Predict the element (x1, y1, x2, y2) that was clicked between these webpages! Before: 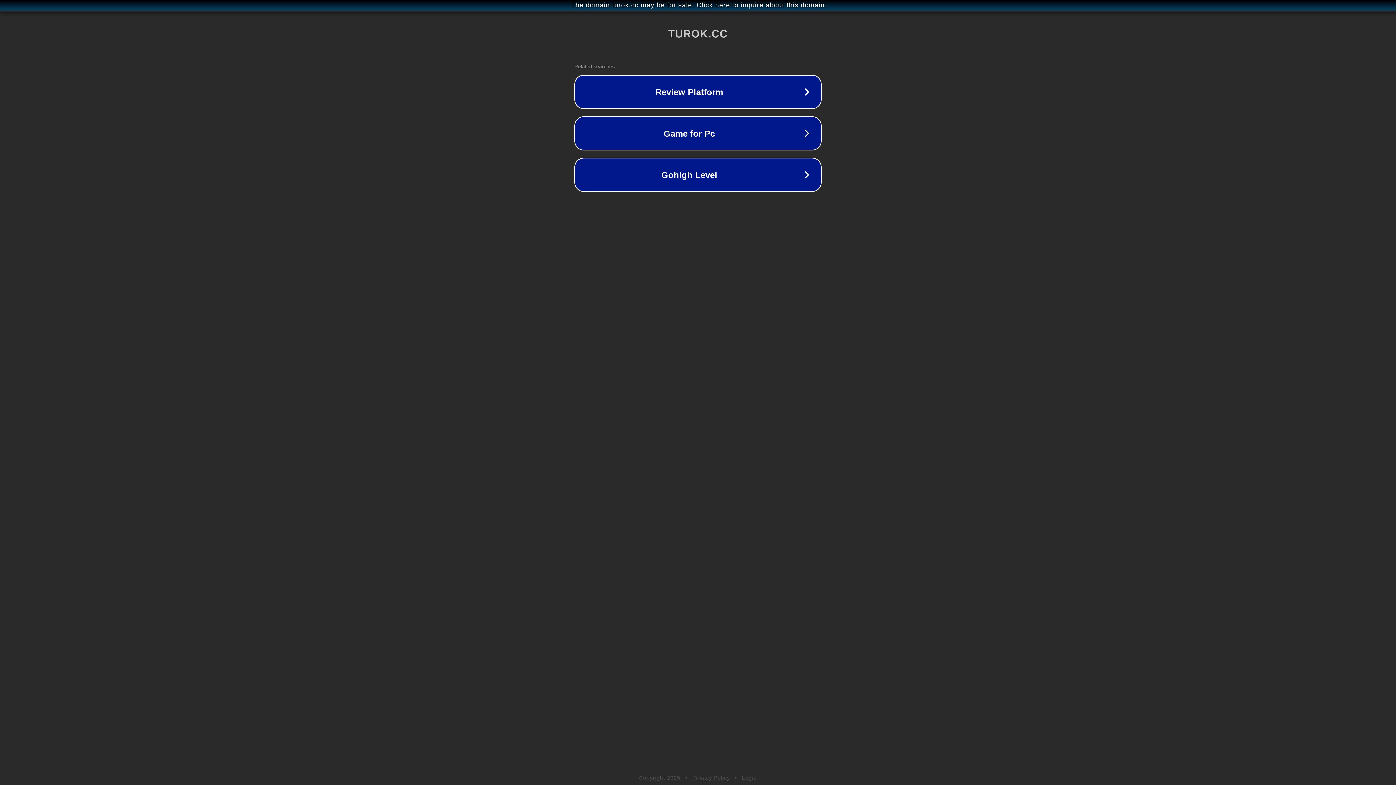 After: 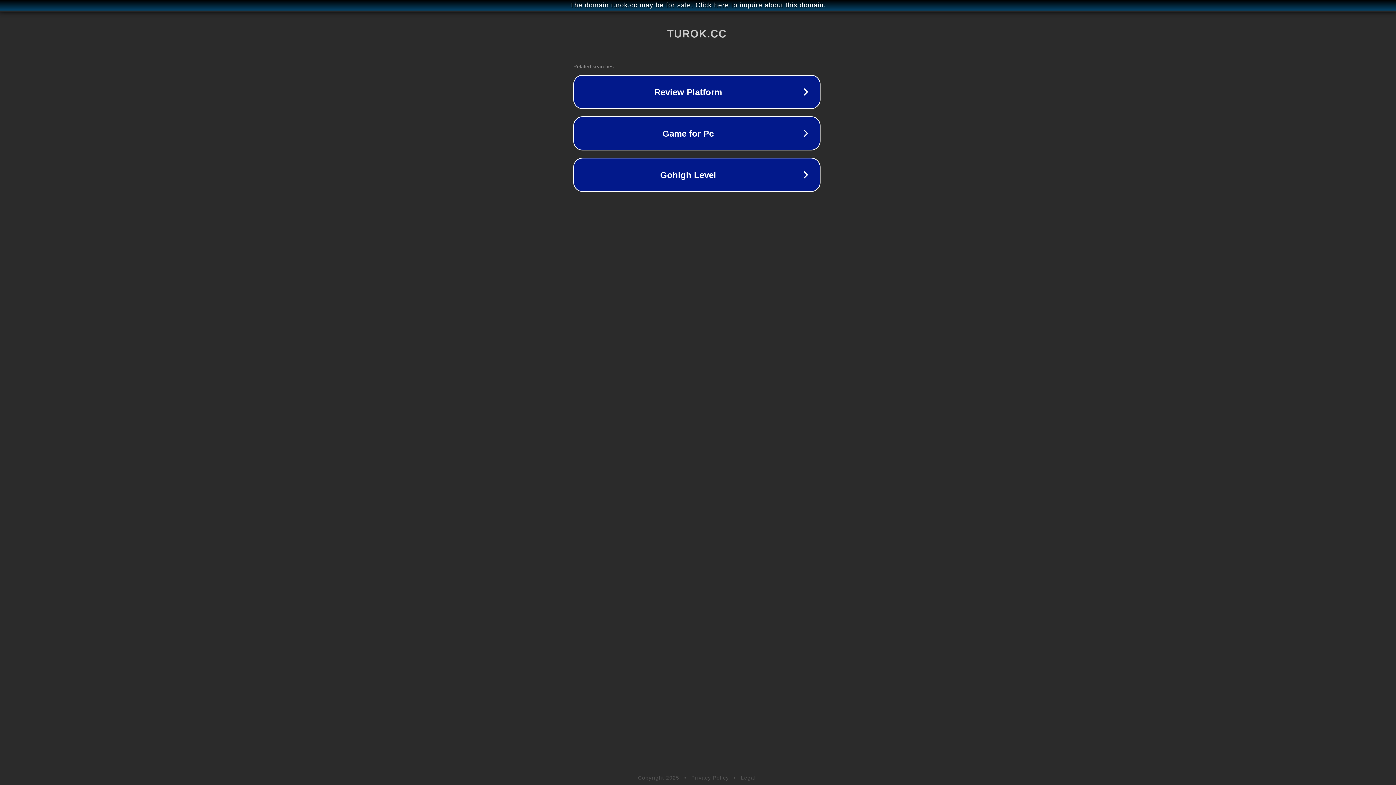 Action: label: The domain turok.cc may be for sale. Click here to inquire about this domain. bbox: (1, 1, 1397, 9)